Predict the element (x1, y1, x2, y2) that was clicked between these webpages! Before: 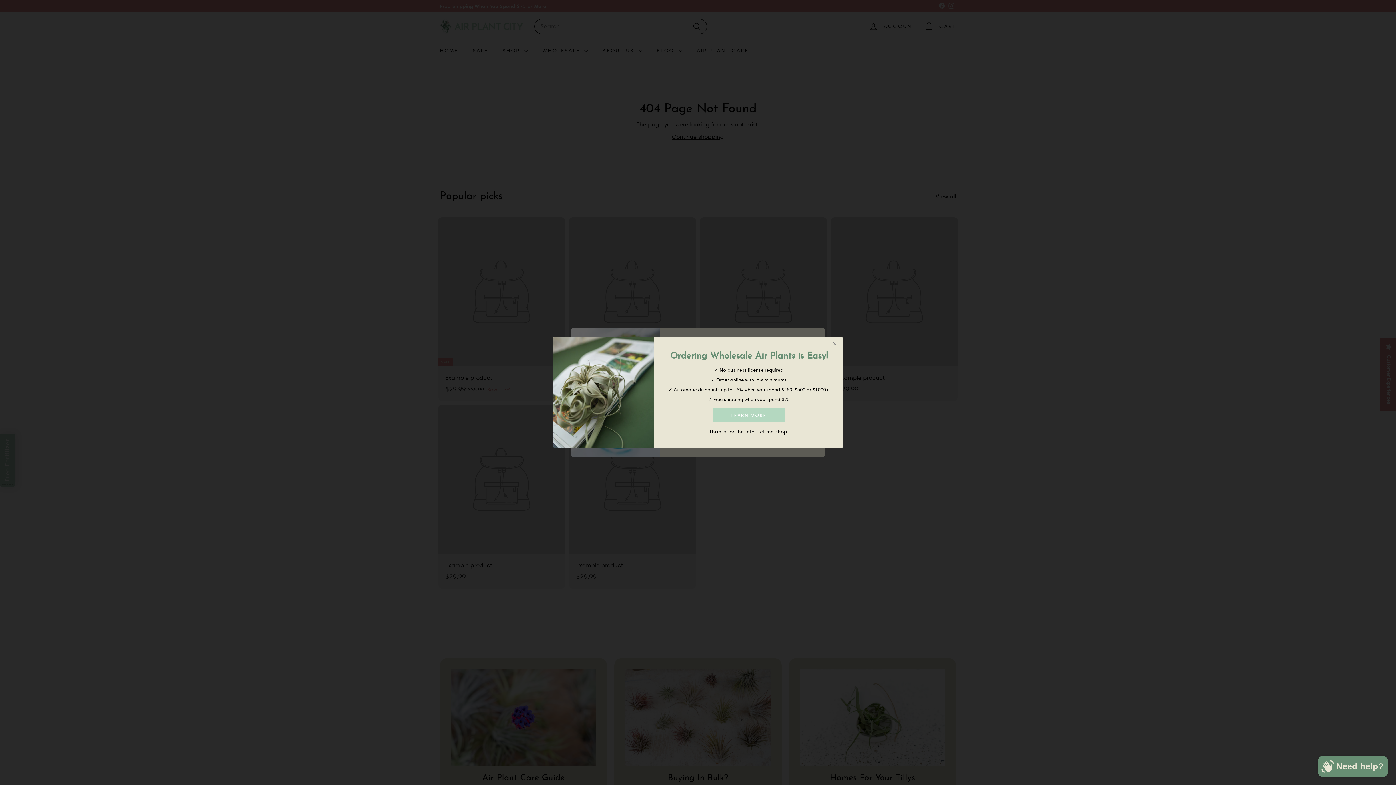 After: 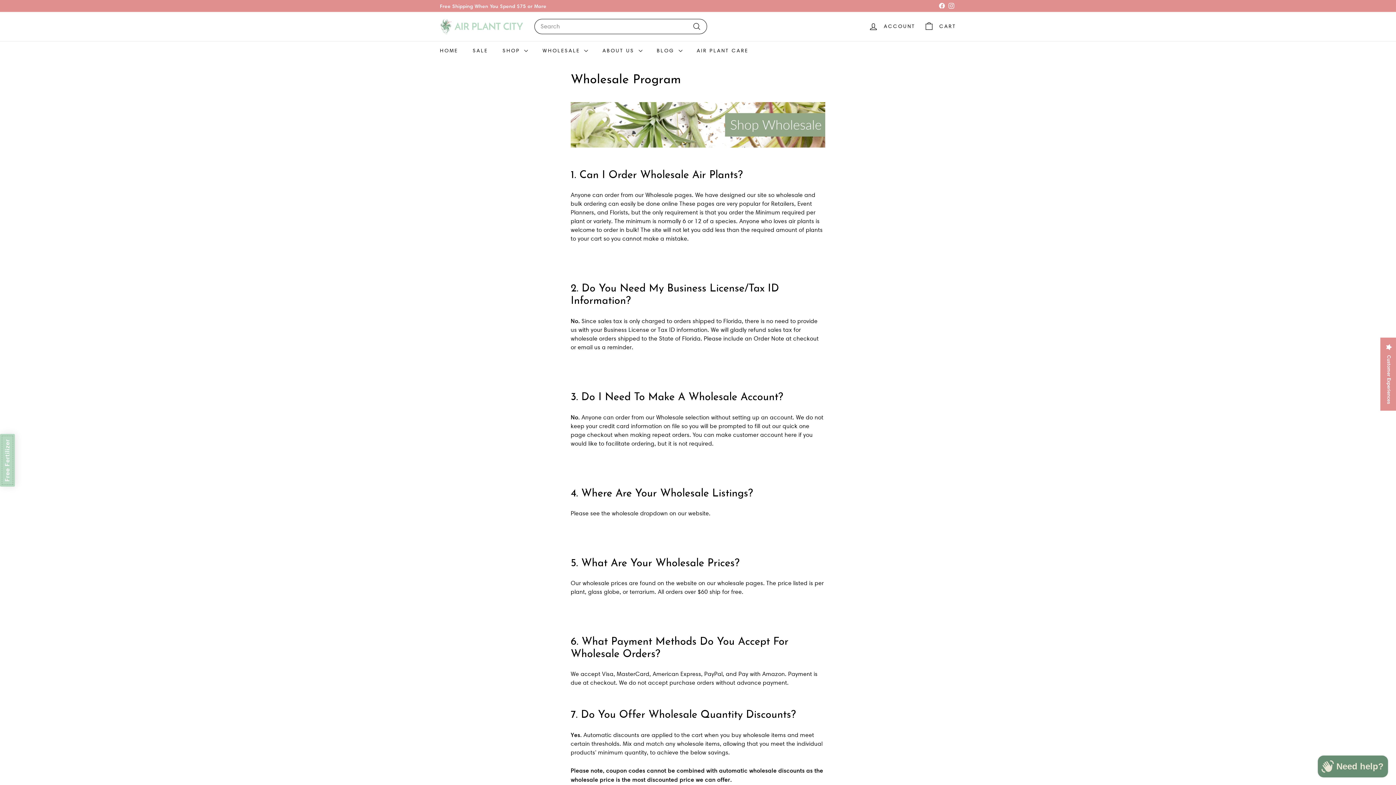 Action: label: LEARN MORE bbox: (712, 408, 785, 422)